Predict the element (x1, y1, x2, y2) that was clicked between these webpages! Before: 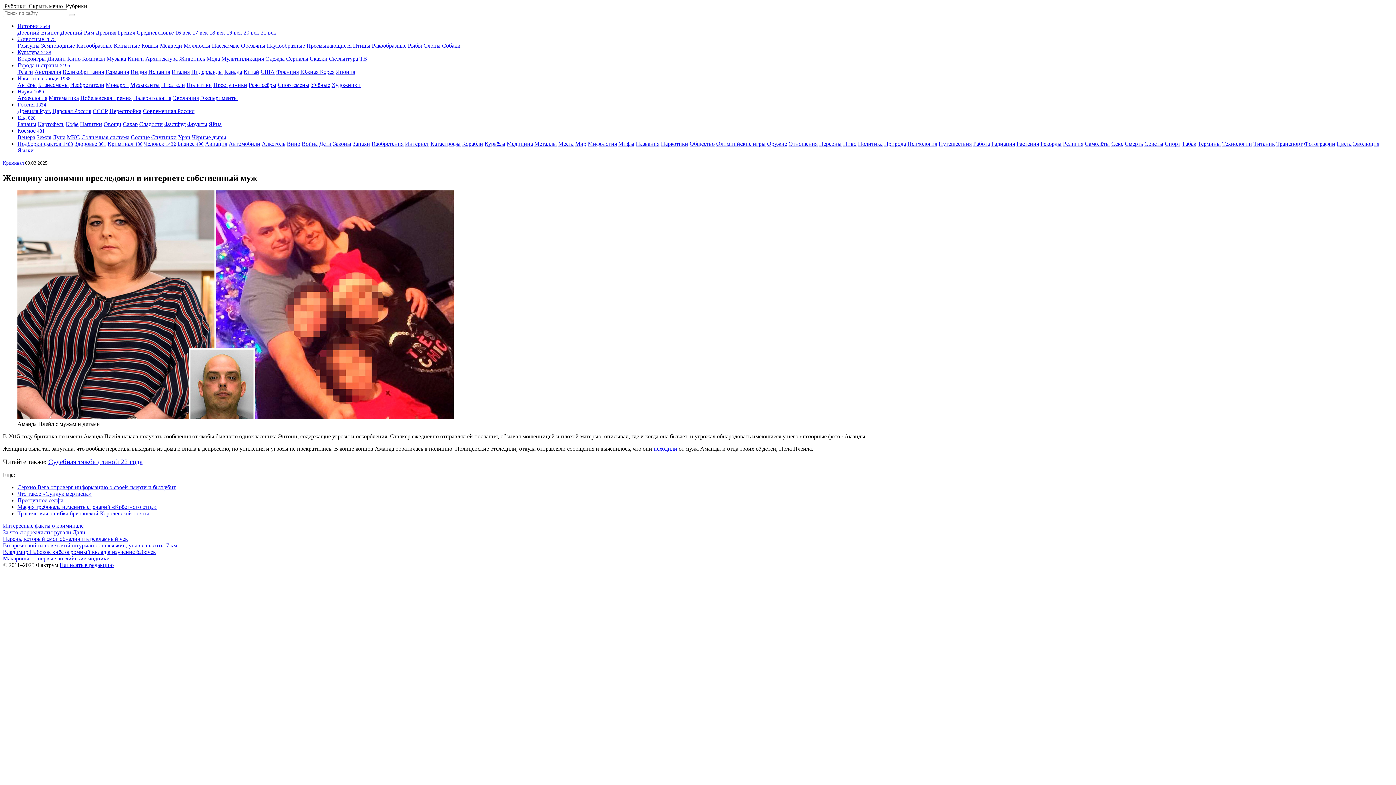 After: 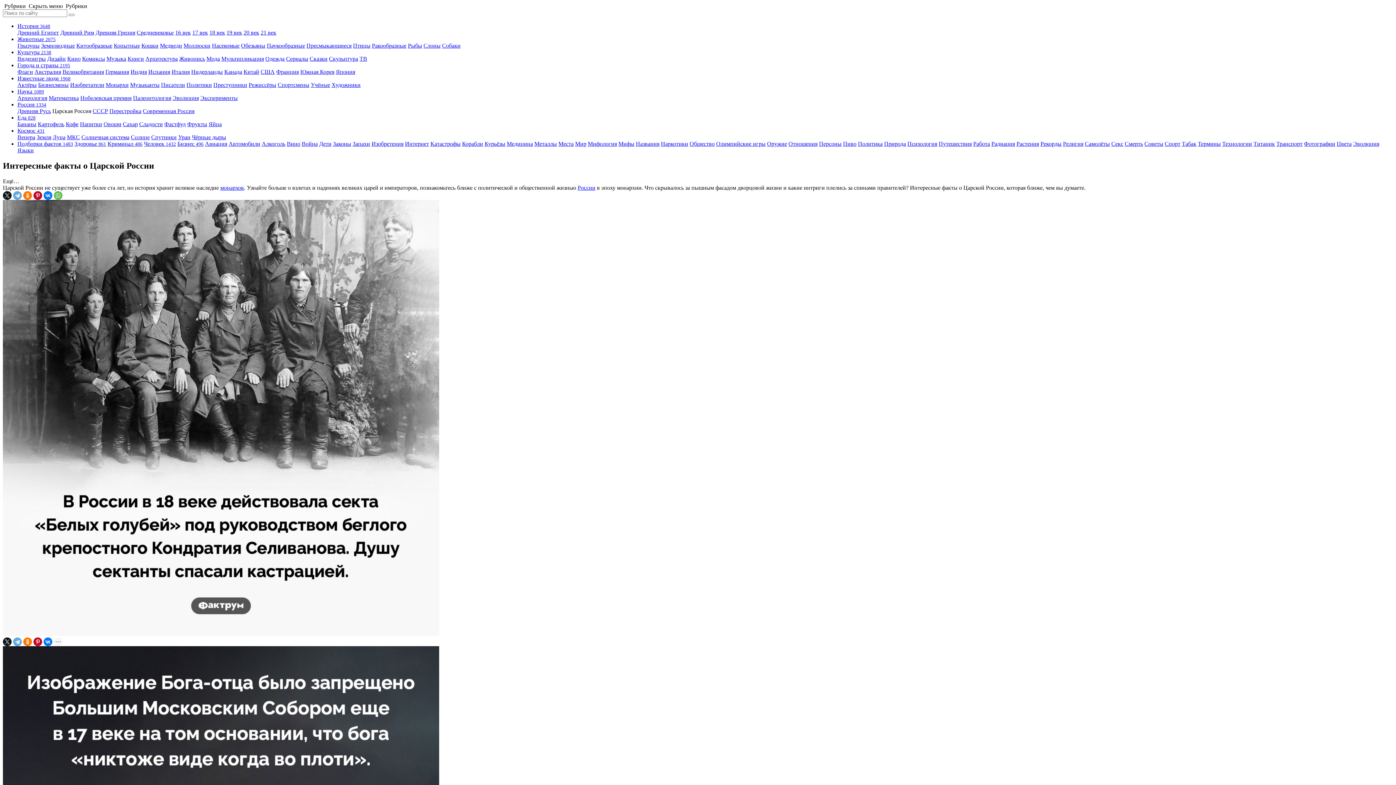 Action: bbox: (52, 108, 91, 114) label: Царская Россия